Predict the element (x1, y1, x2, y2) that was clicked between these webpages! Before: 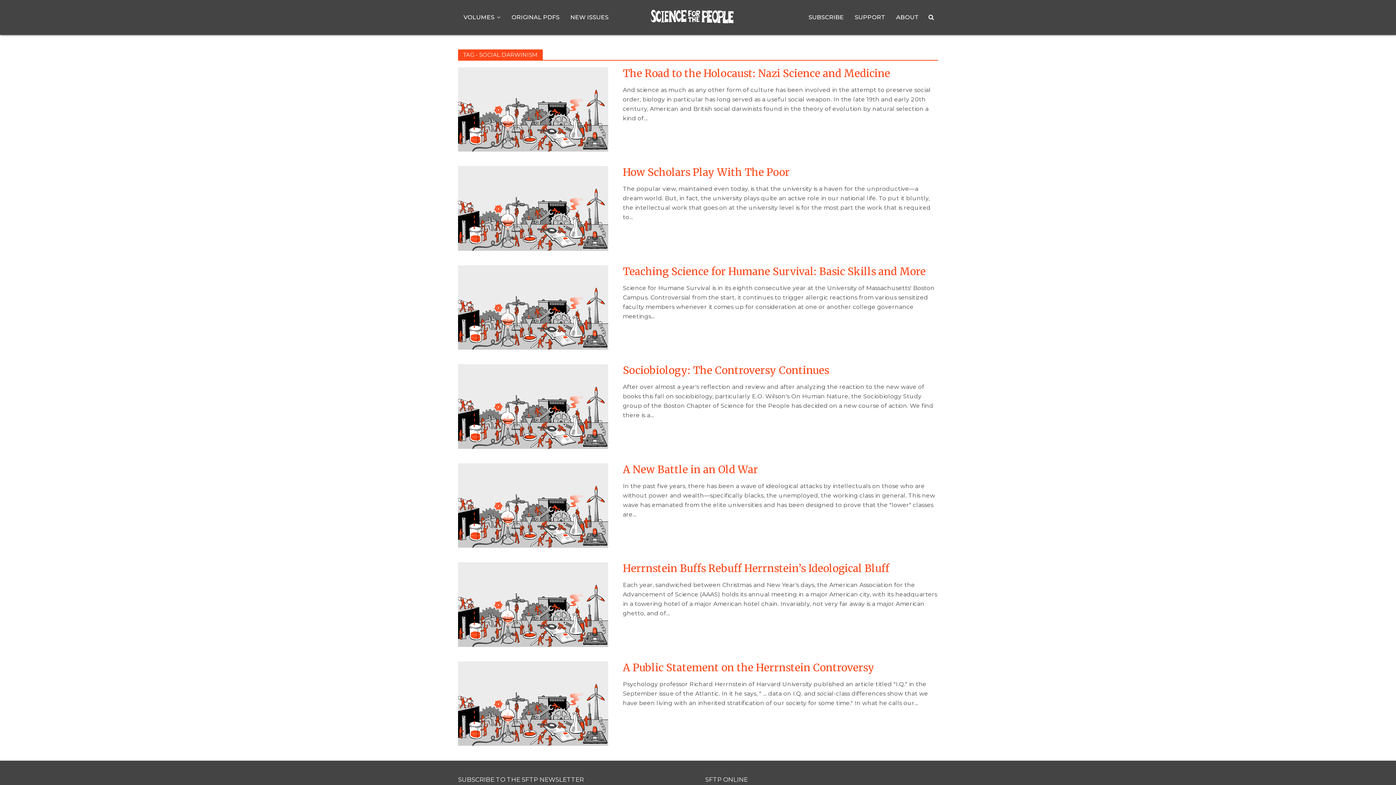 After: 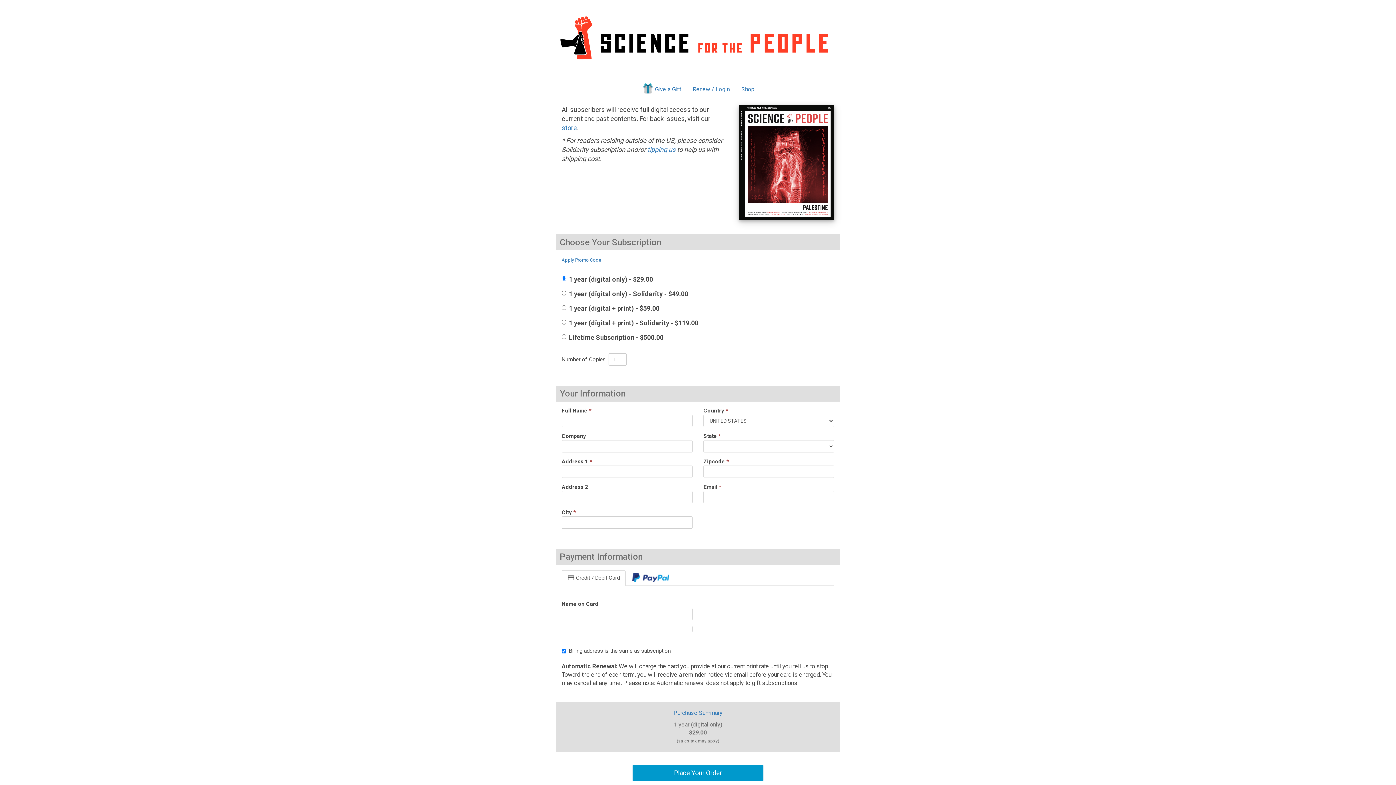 Action: label: SUBSCRIBE bbox: (803, 10, 849, 24)